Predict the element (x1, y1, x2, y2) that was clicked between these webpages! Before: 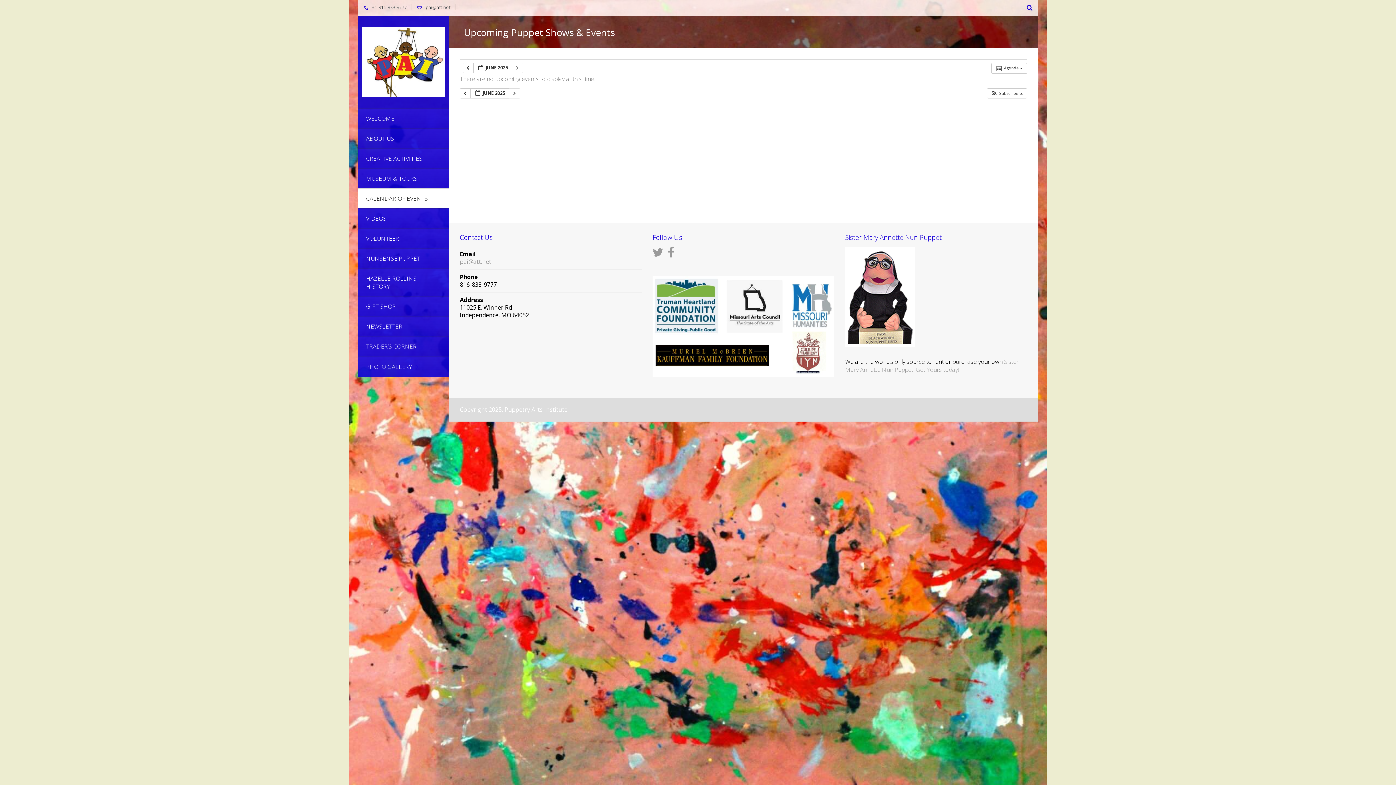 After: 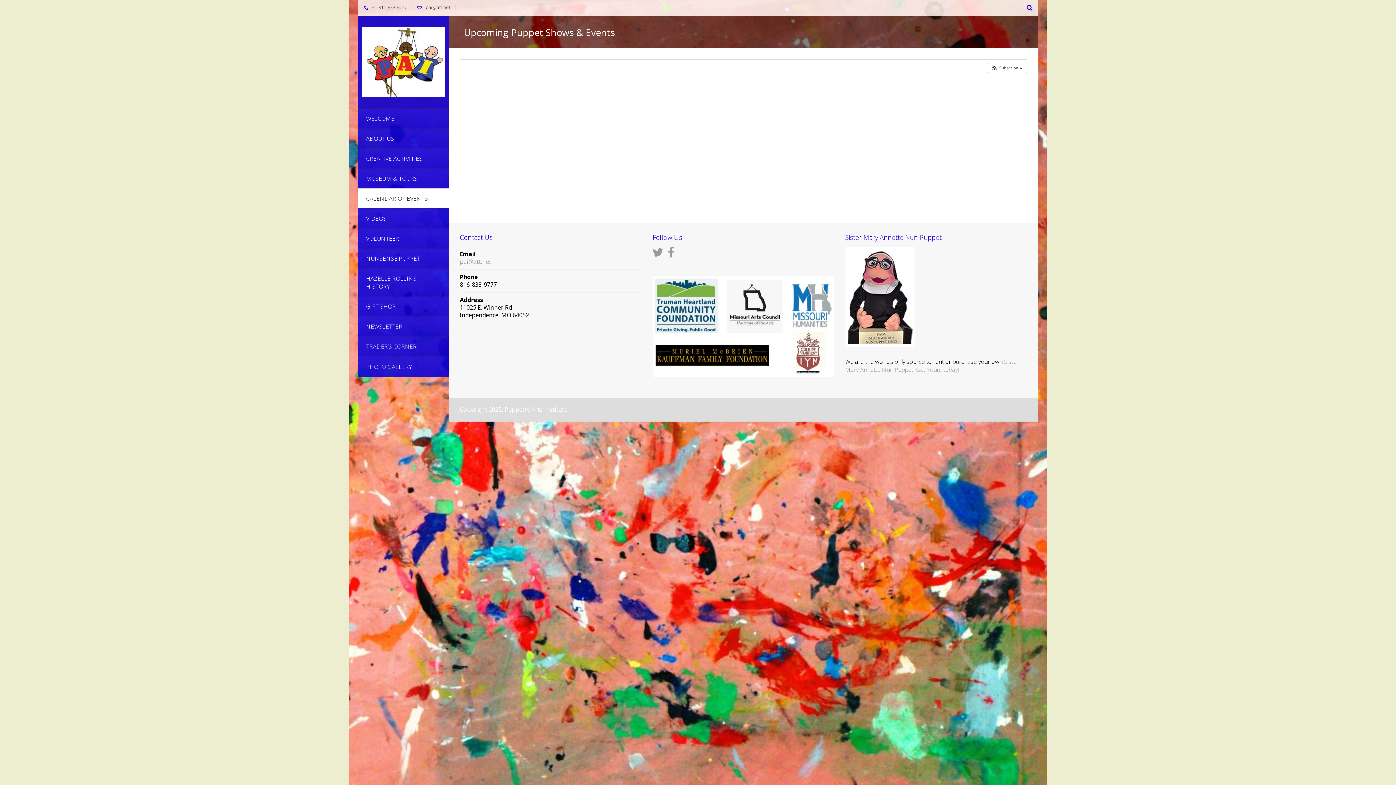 Action: label:   bbox: (462, 62, 473, 73)